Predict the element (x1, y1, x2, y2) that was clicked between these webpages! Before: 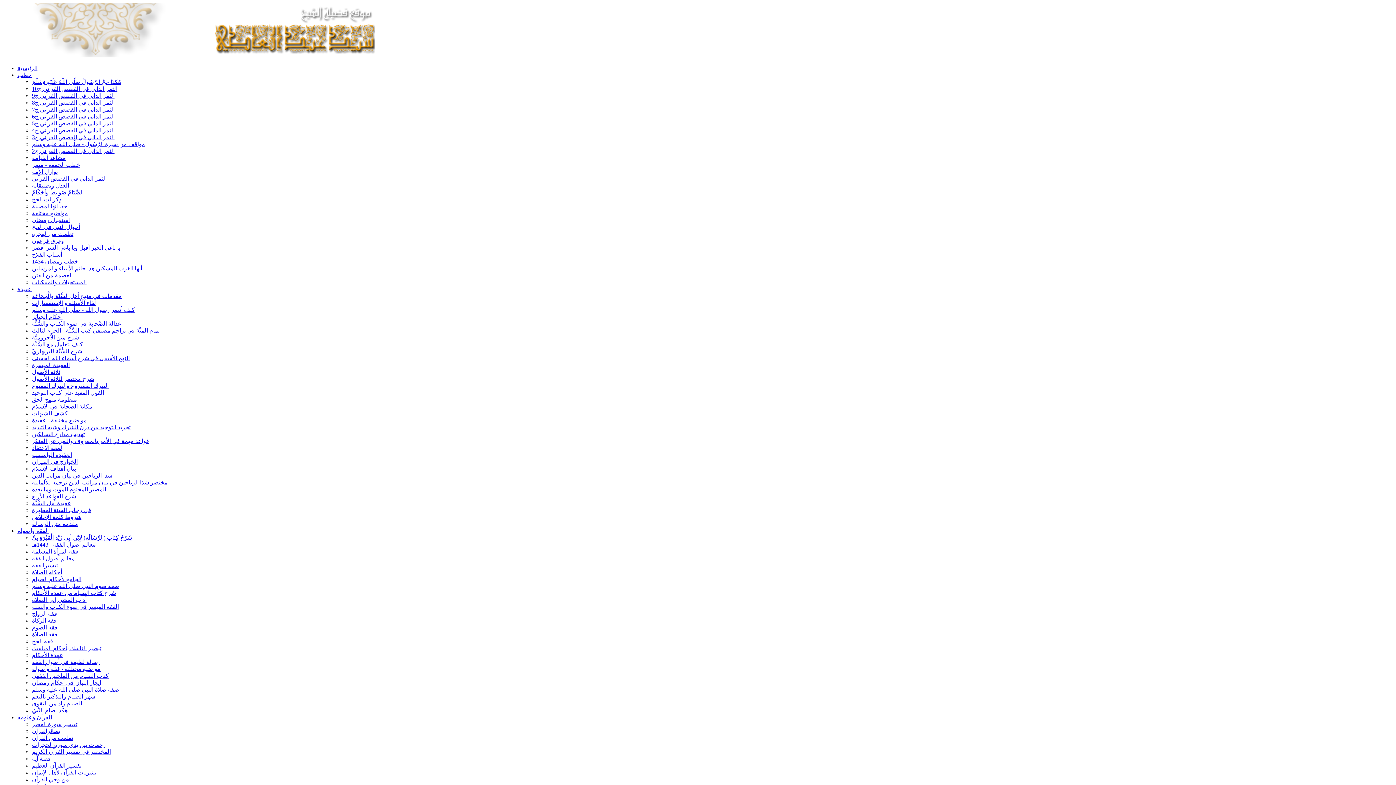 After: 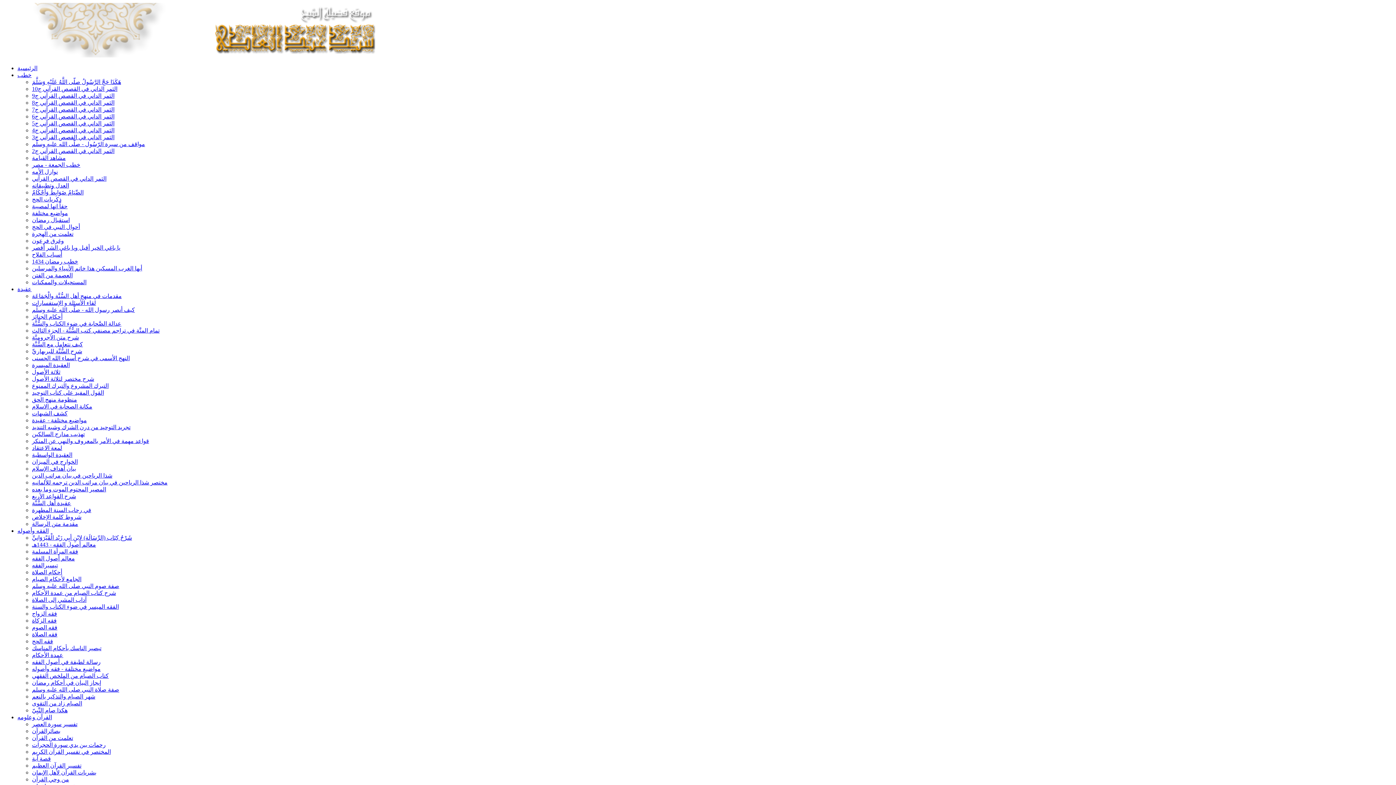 Action: bbox: (32, 686, 119, 693) label: صفة صلاة النبي صلى الله عليه وسلم